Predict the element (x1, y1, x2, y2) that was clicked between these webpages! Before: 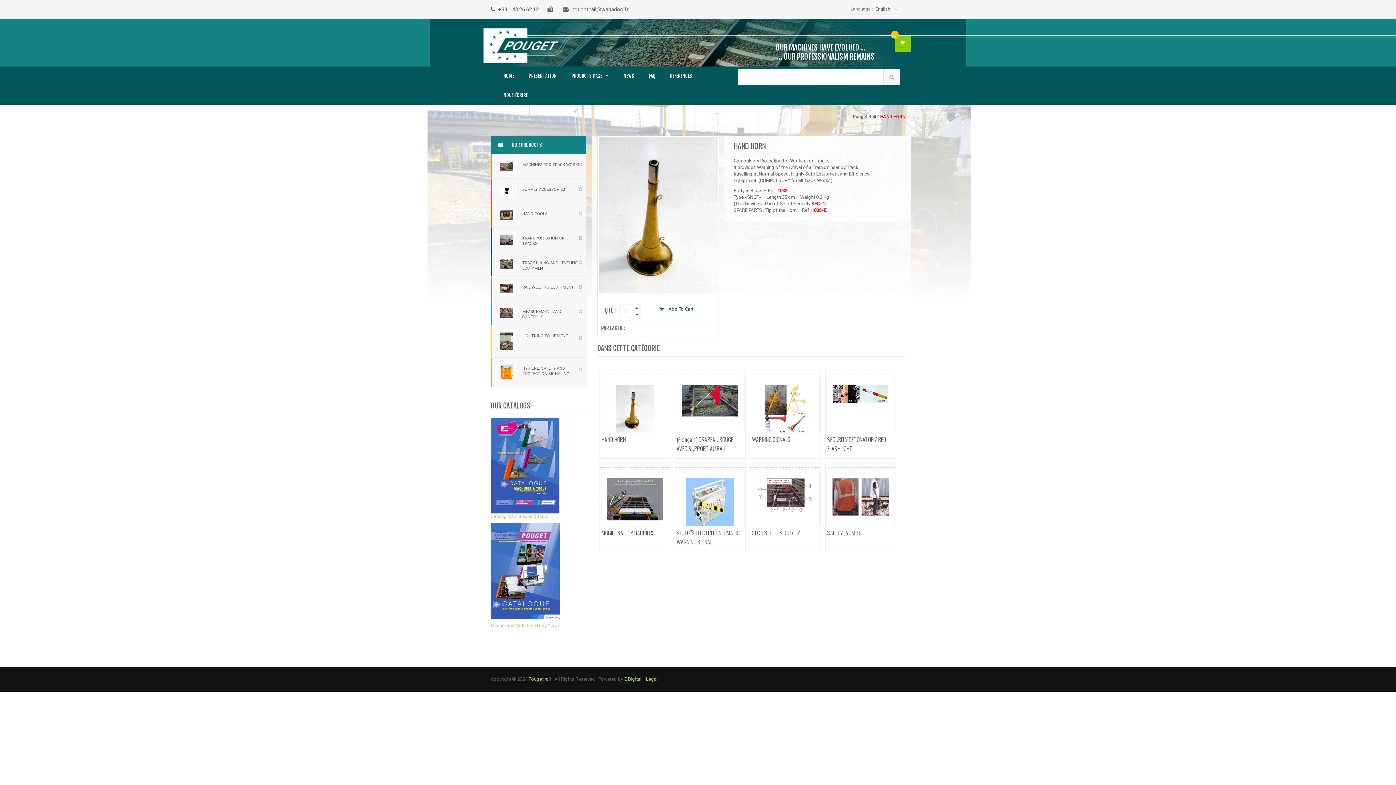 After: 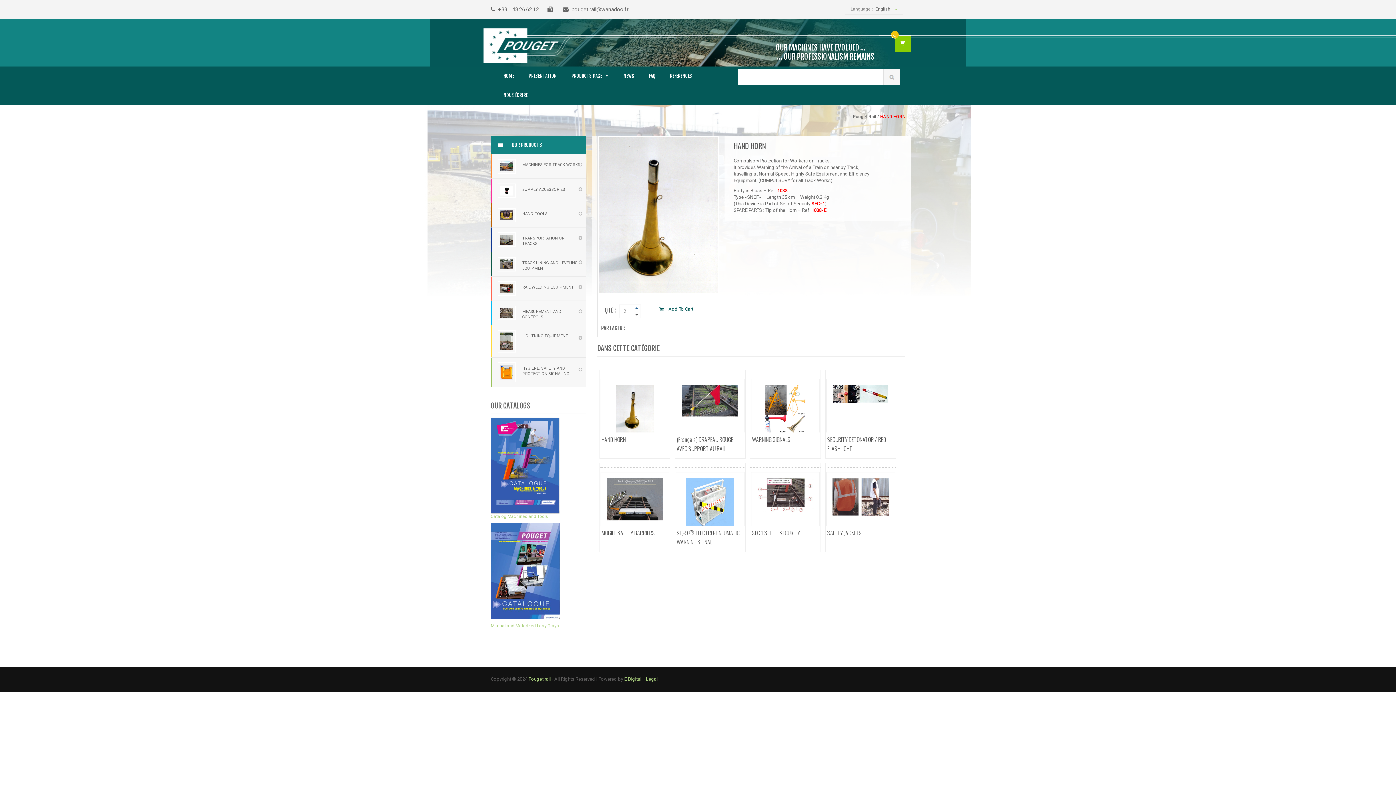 Action: bbox: (634, 306, 639, 311)